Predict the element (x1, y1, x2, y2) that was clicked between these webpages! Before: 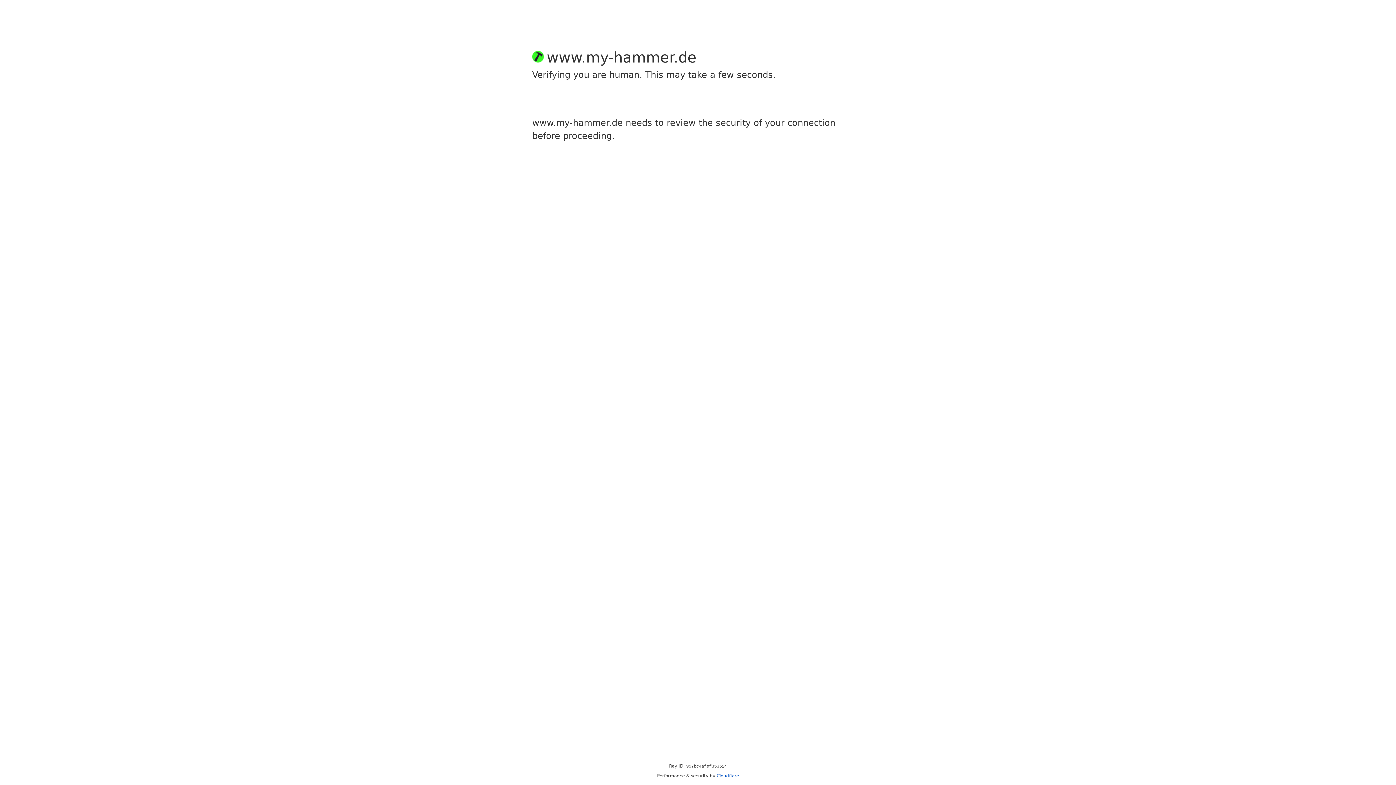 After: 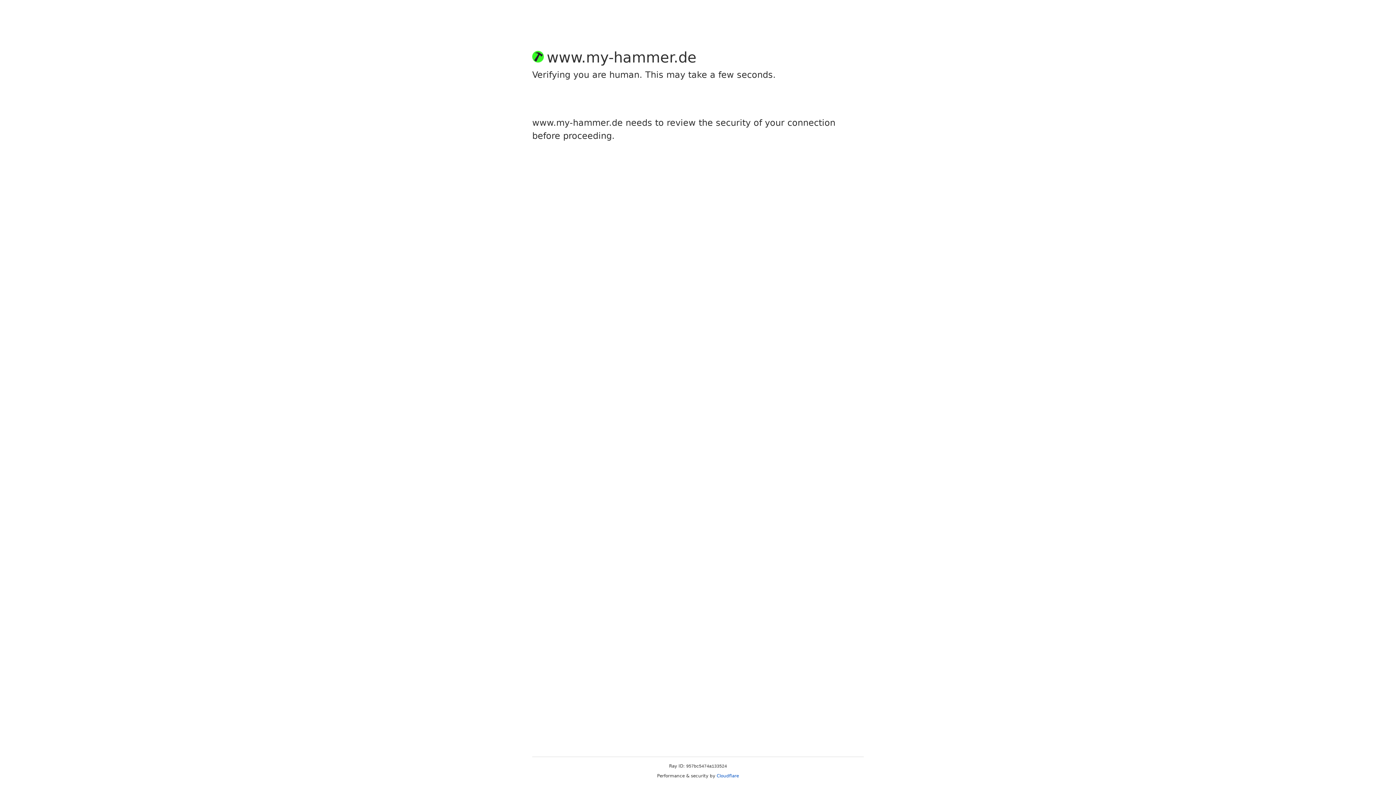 Action: label: Cloudflare bbox: (716, 773, 739, 778)